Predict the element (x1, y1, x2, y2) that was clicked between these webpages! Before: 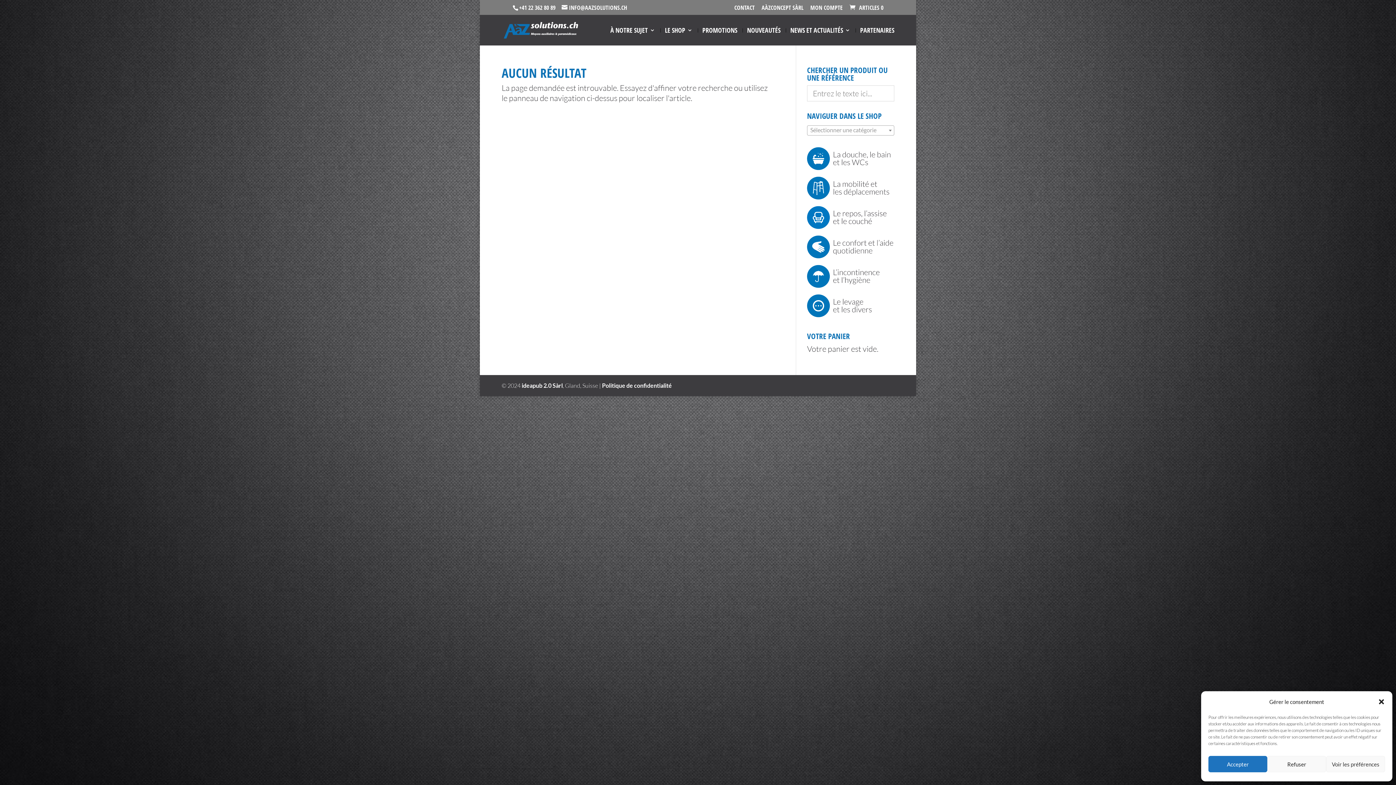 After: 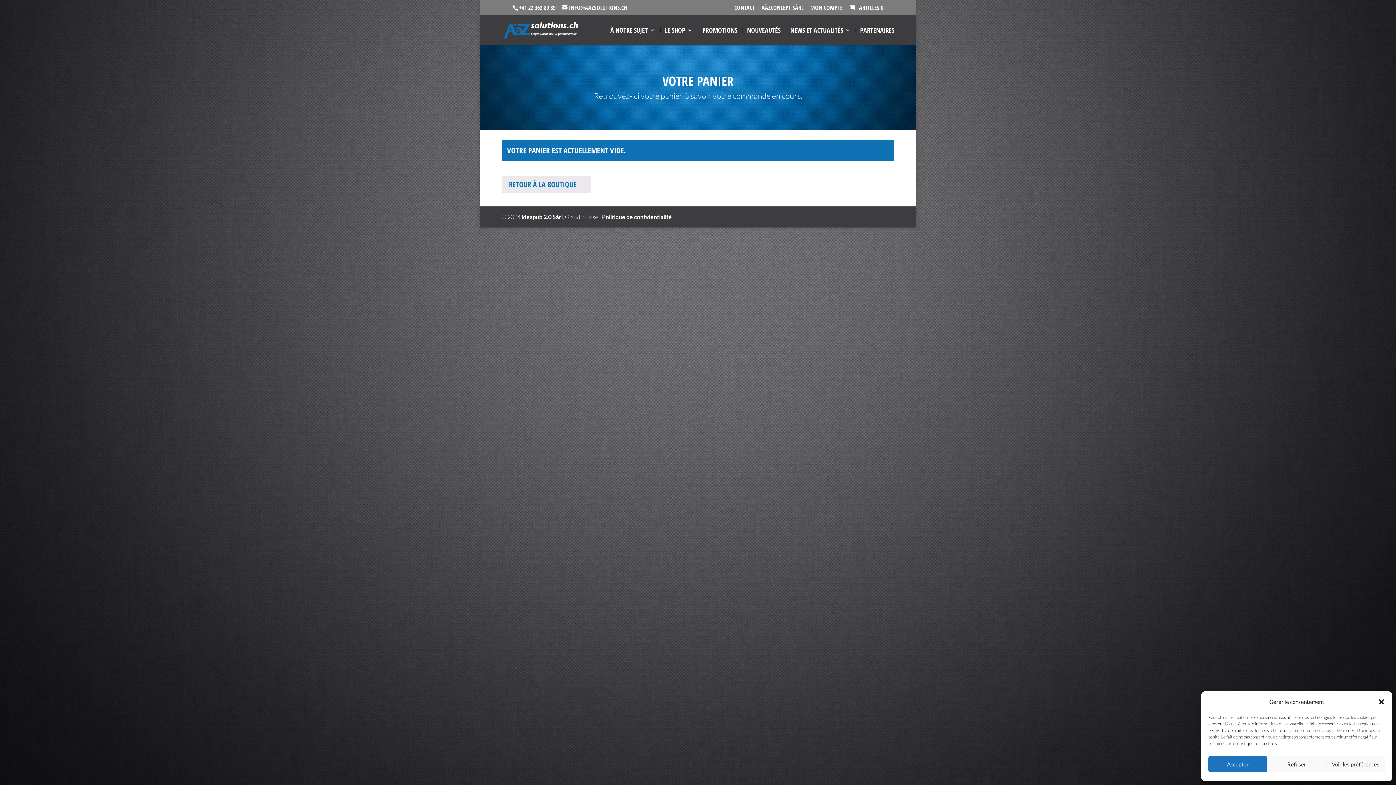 Action: label:  ARTICLES 0 bbox: (848, 3, 883, 11)